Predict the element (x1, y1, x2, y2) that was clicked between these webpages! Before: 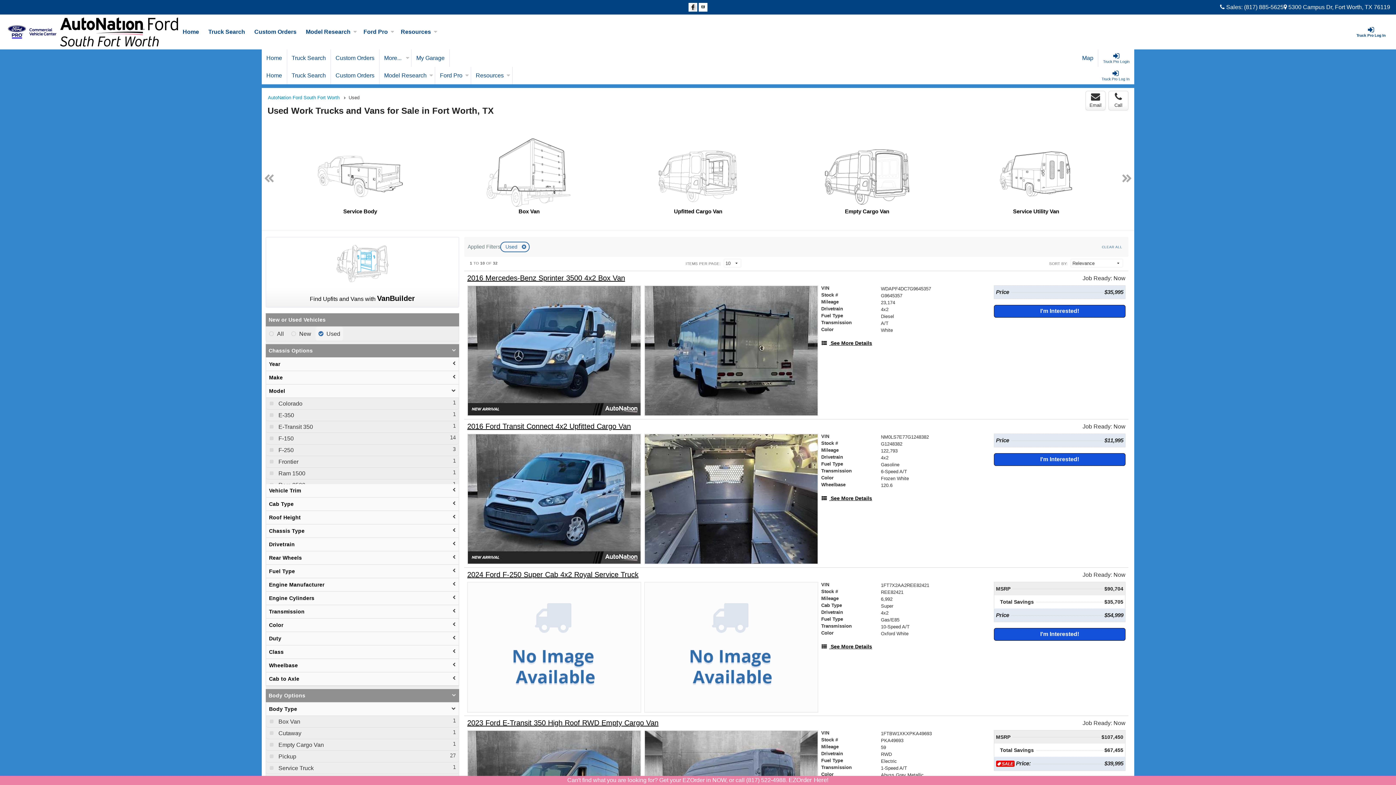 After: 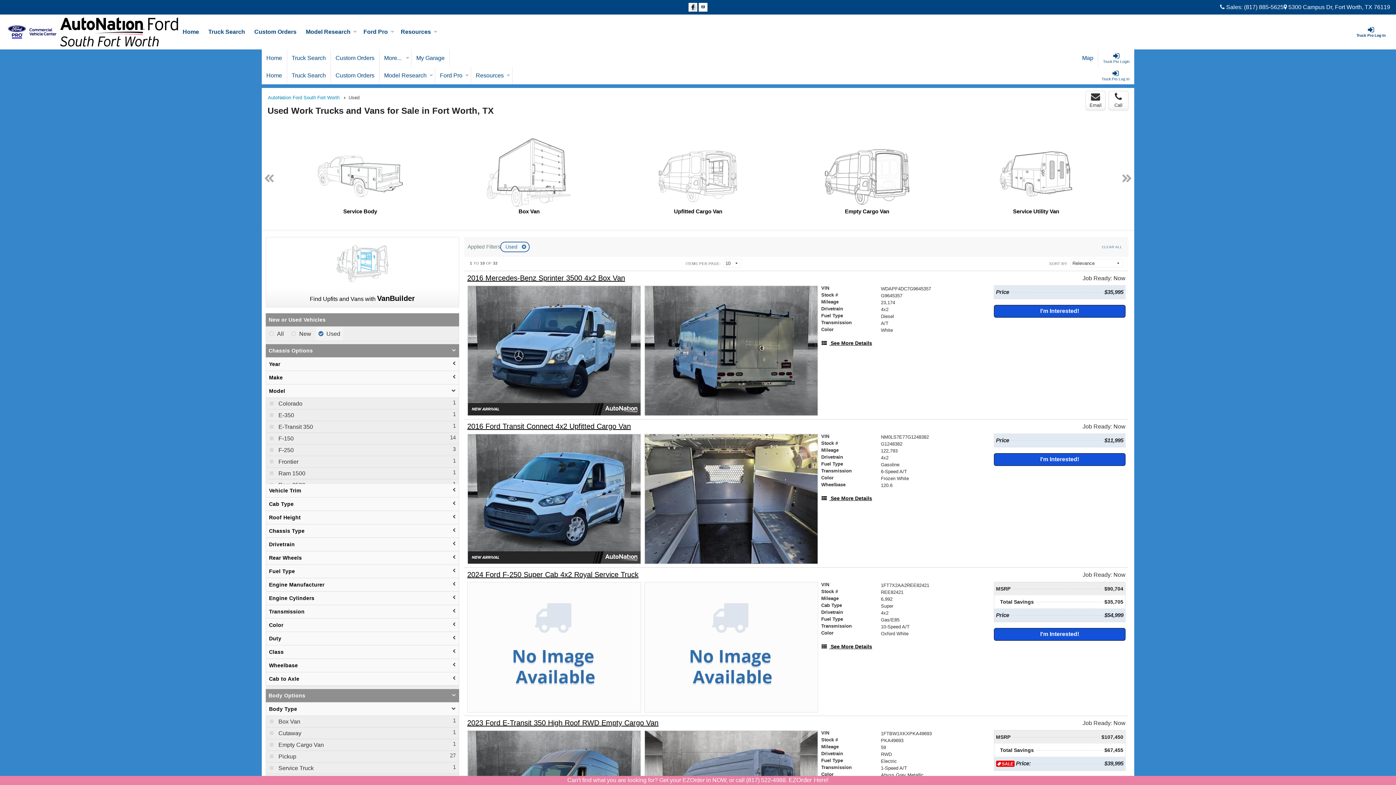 Action: bbox: (59, 28, 178, 34)